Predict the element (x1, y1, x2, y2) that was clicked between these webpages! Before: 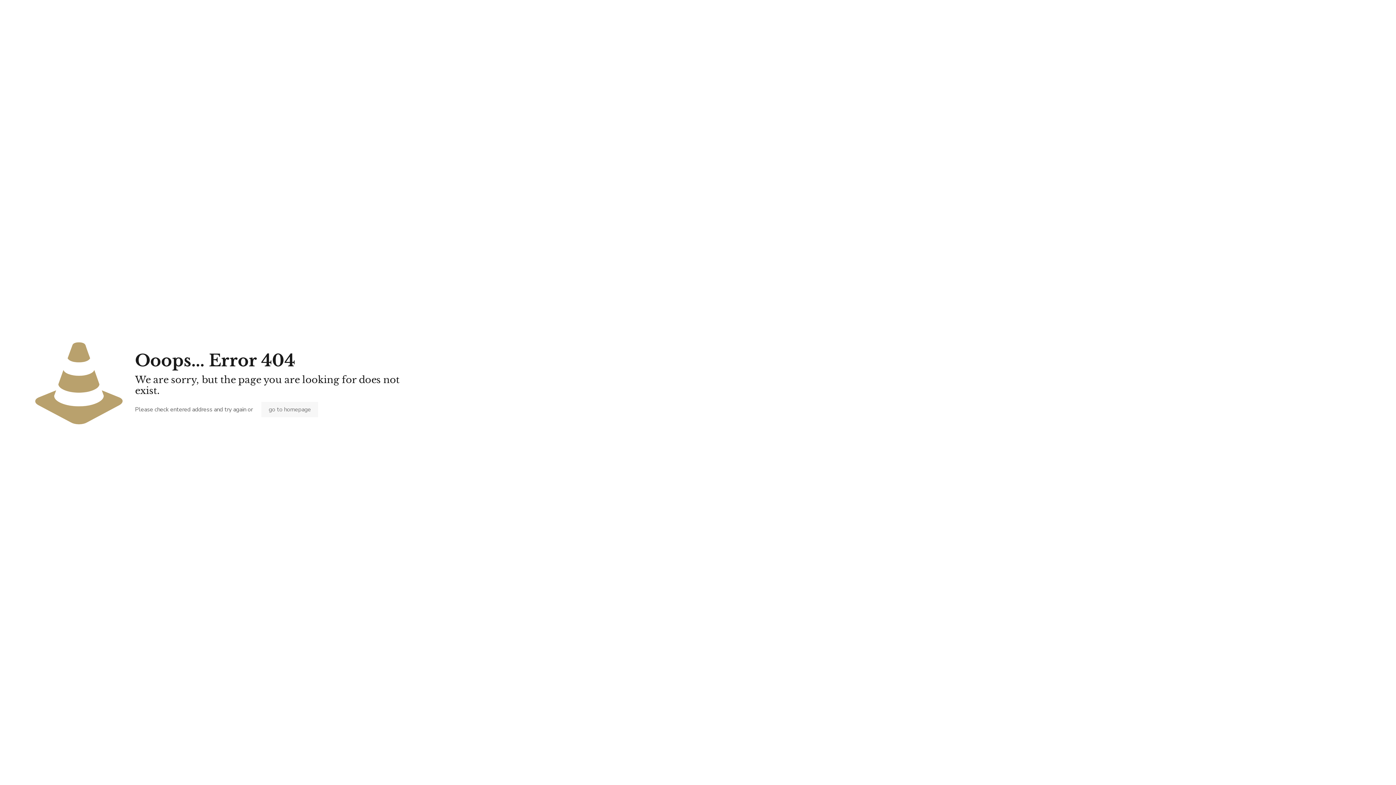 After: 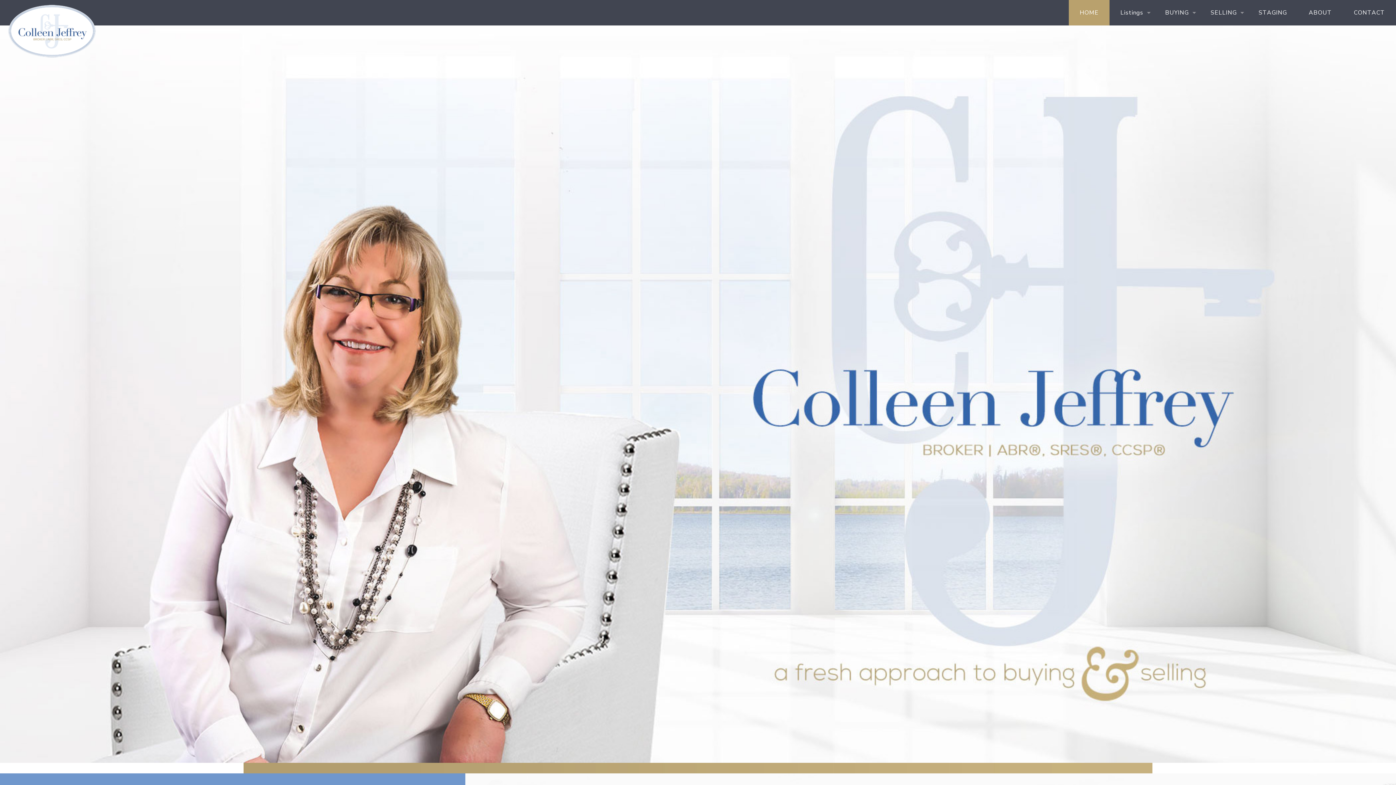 Action: bbox: (261, 402, 318, 417) label: go to homepage